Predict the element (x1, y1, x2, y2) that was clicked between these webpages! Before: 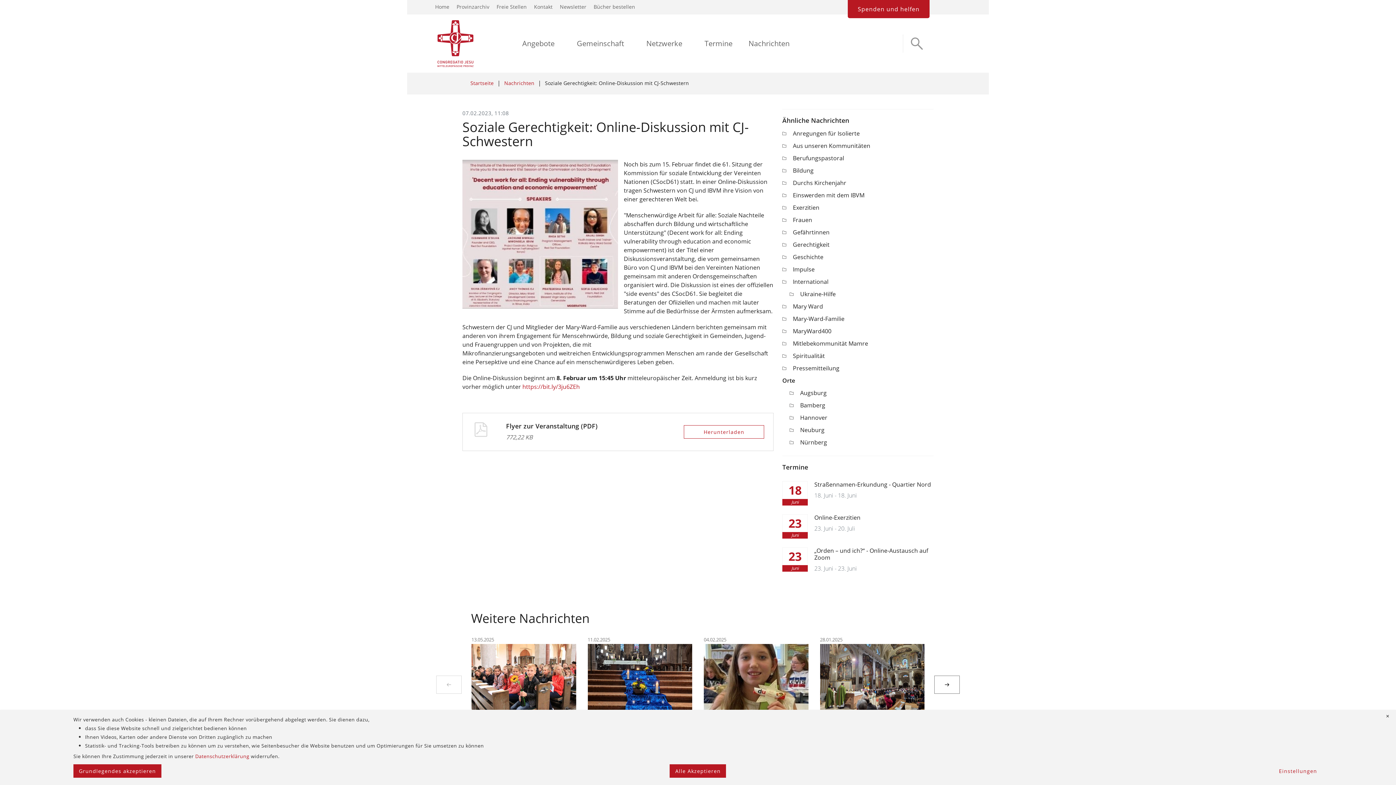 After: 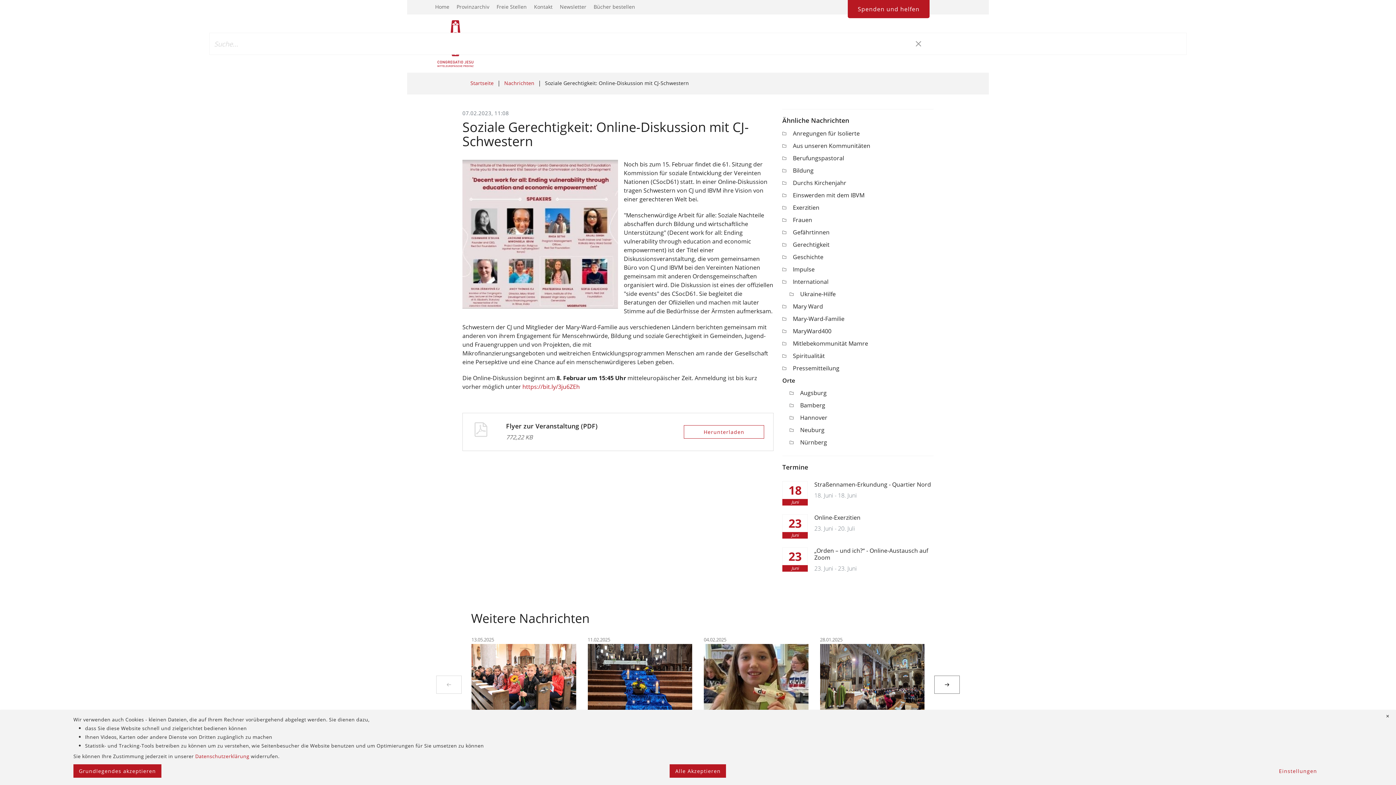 Action: bbox: (902, 34, 930, 52)